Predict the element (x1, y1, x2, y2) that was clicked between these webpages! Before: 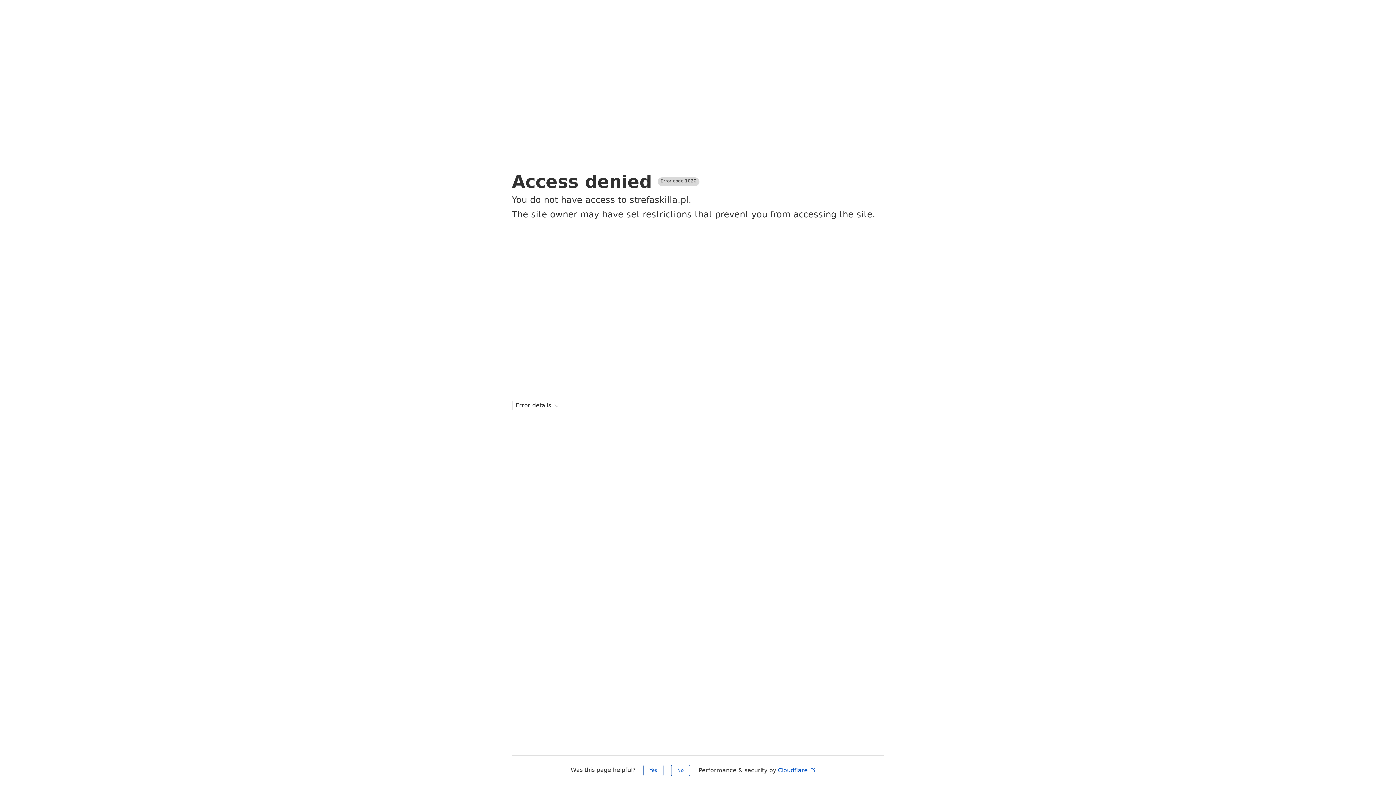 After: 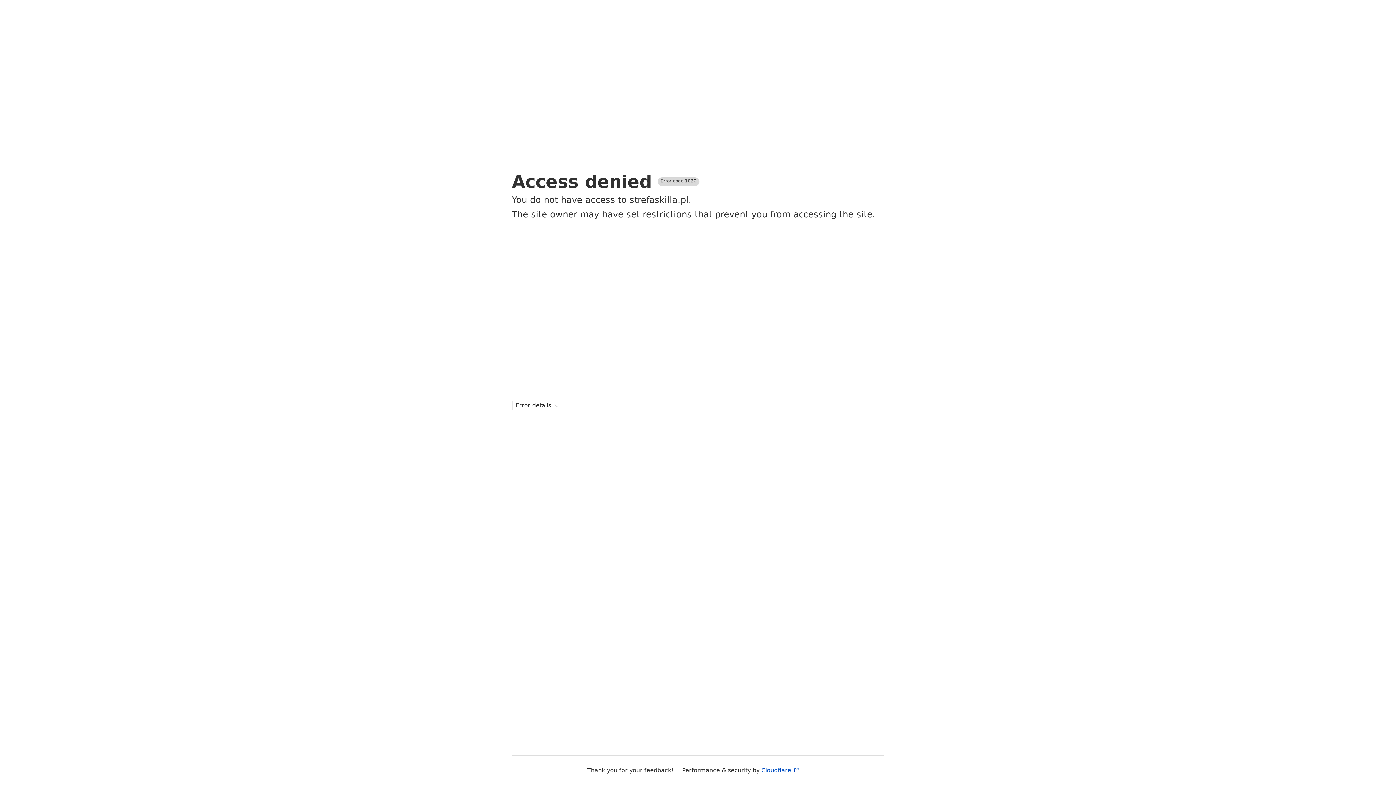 Action: bbox: (671, 765, 690, 776) label: No